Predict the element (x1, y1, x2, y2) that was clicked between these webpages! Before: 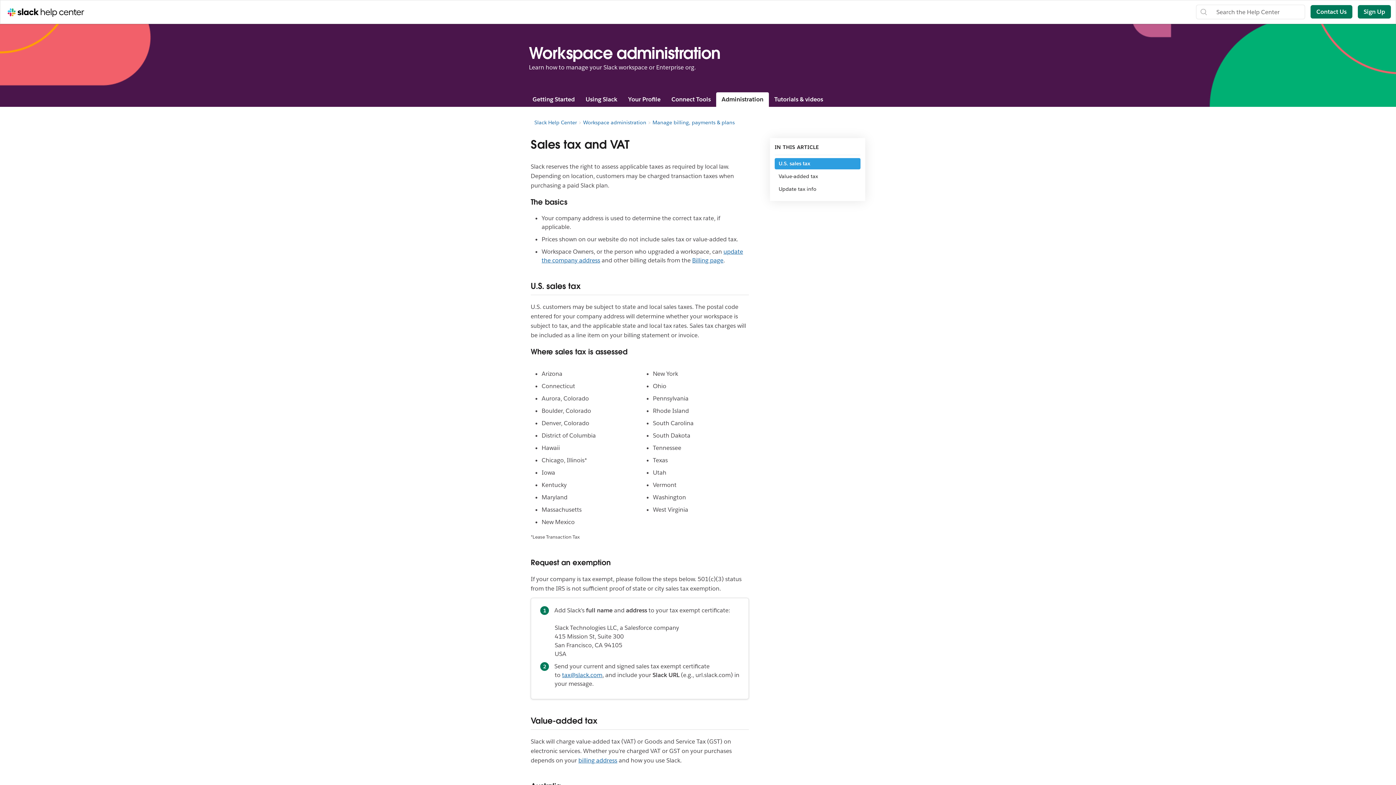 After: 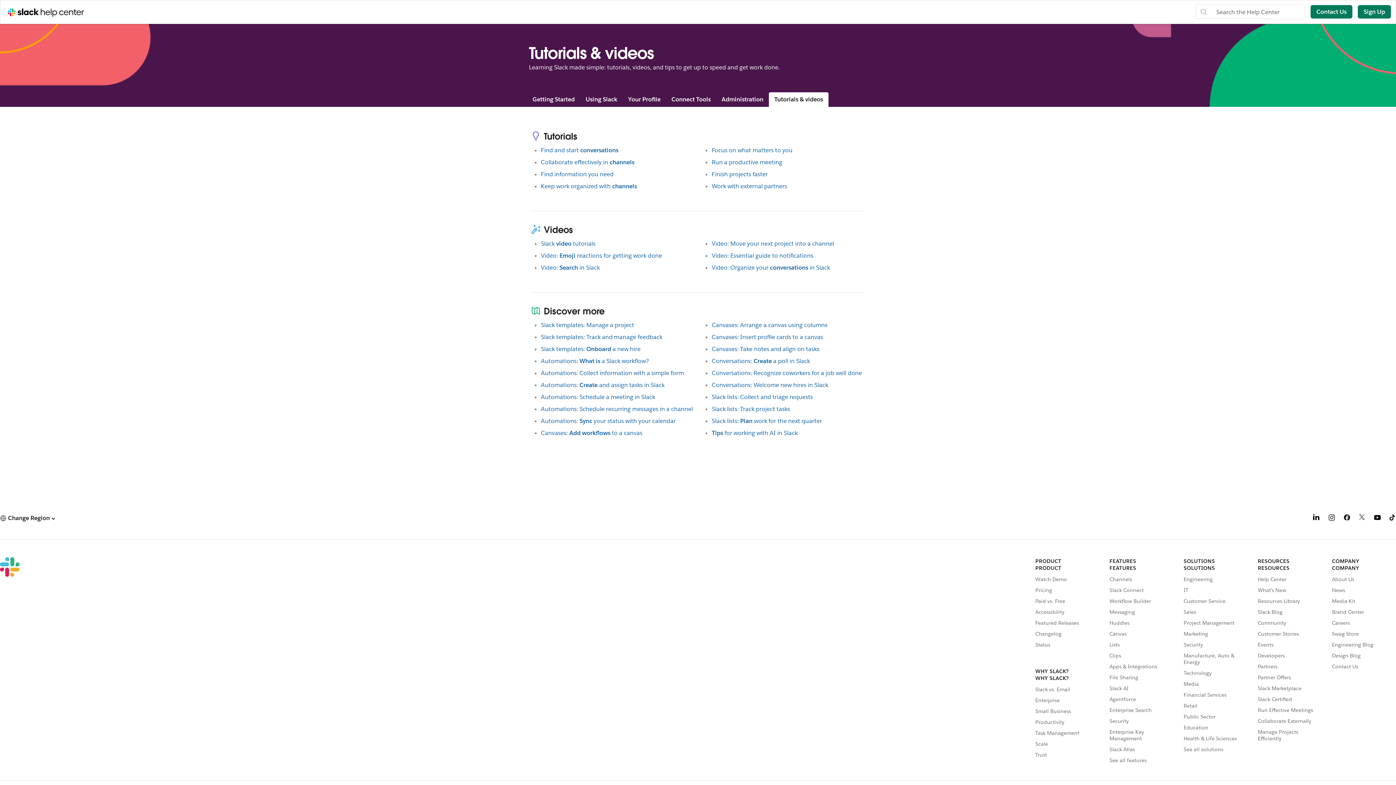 Action: bbox: (769, 92, 828, 106) label: Tutorials & videos